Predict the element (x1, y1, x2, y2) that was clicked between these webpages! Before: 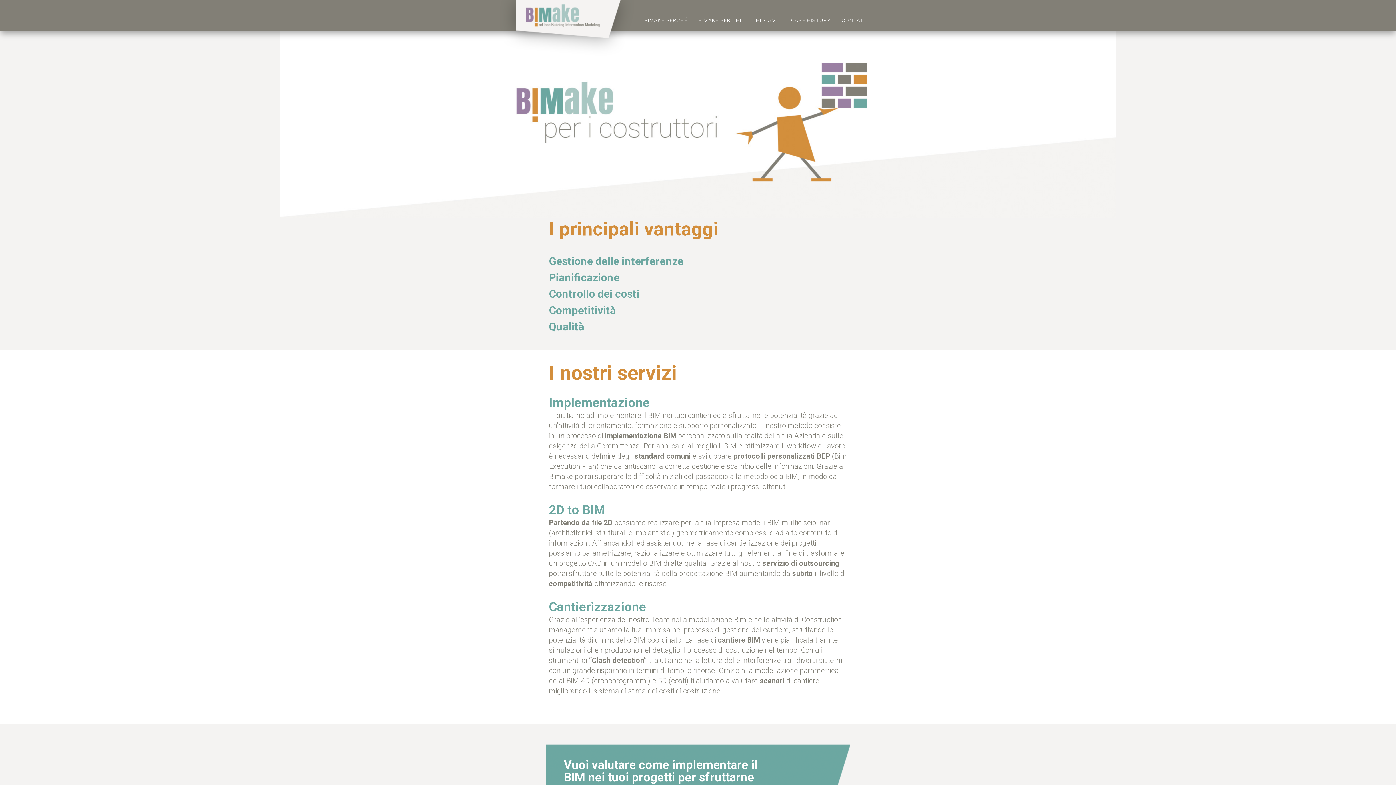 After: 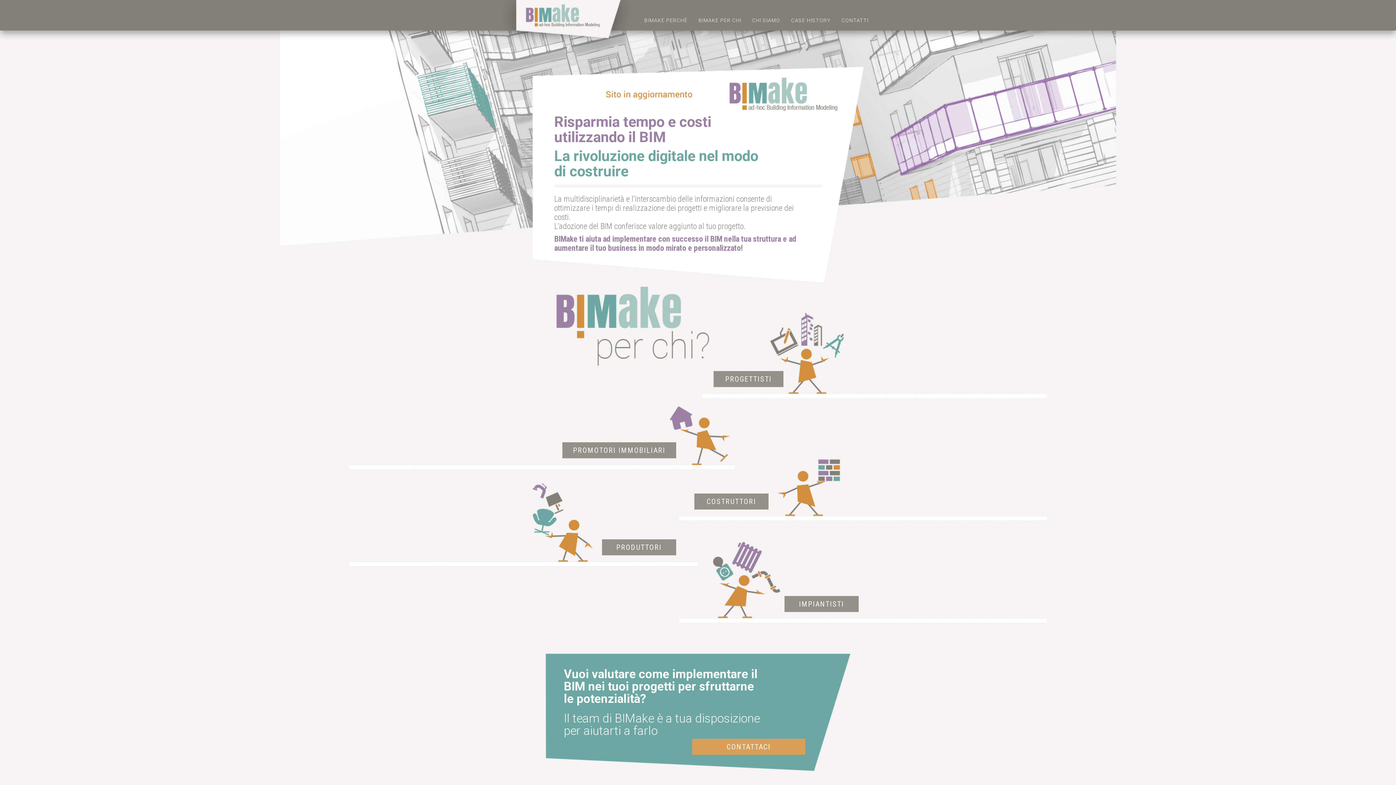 Action: bbox: (500, 50, 634, 57)